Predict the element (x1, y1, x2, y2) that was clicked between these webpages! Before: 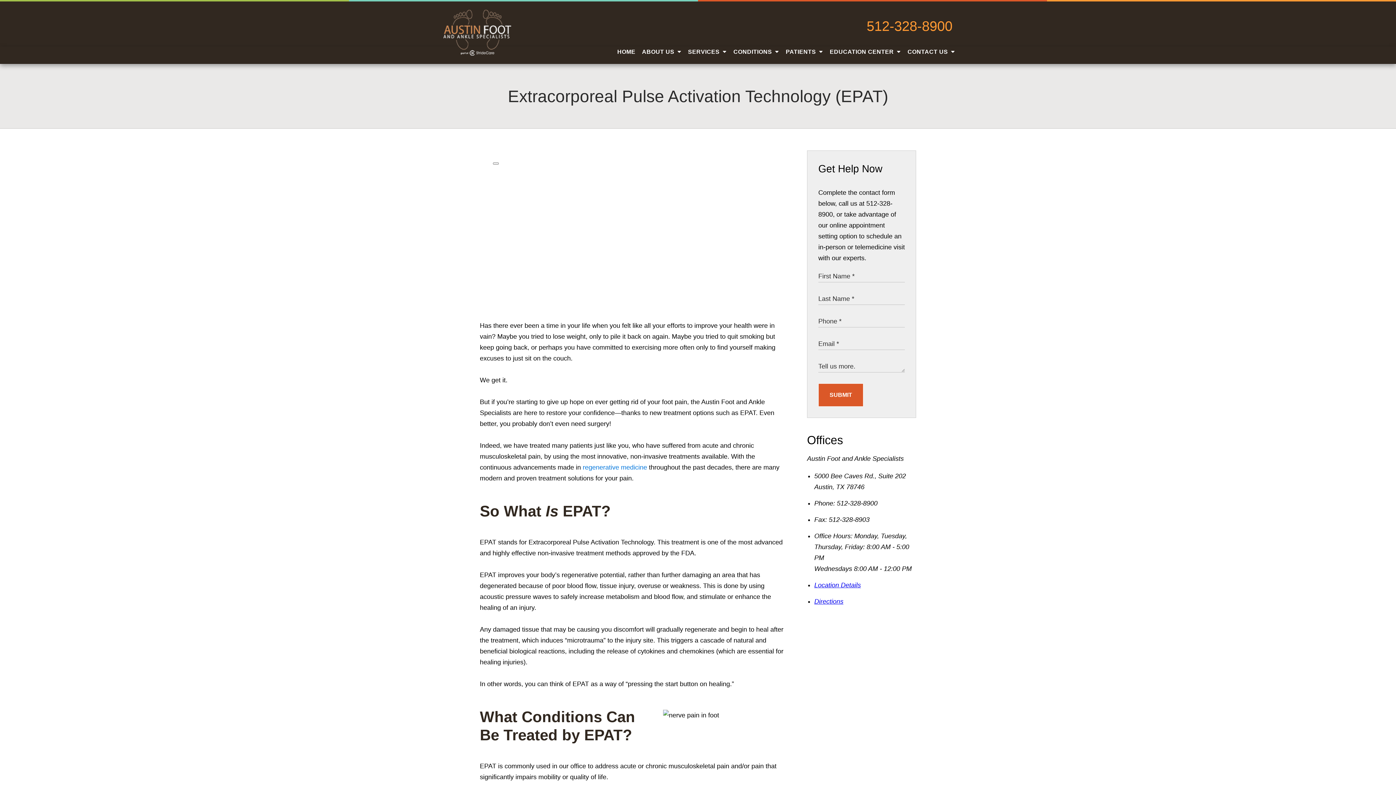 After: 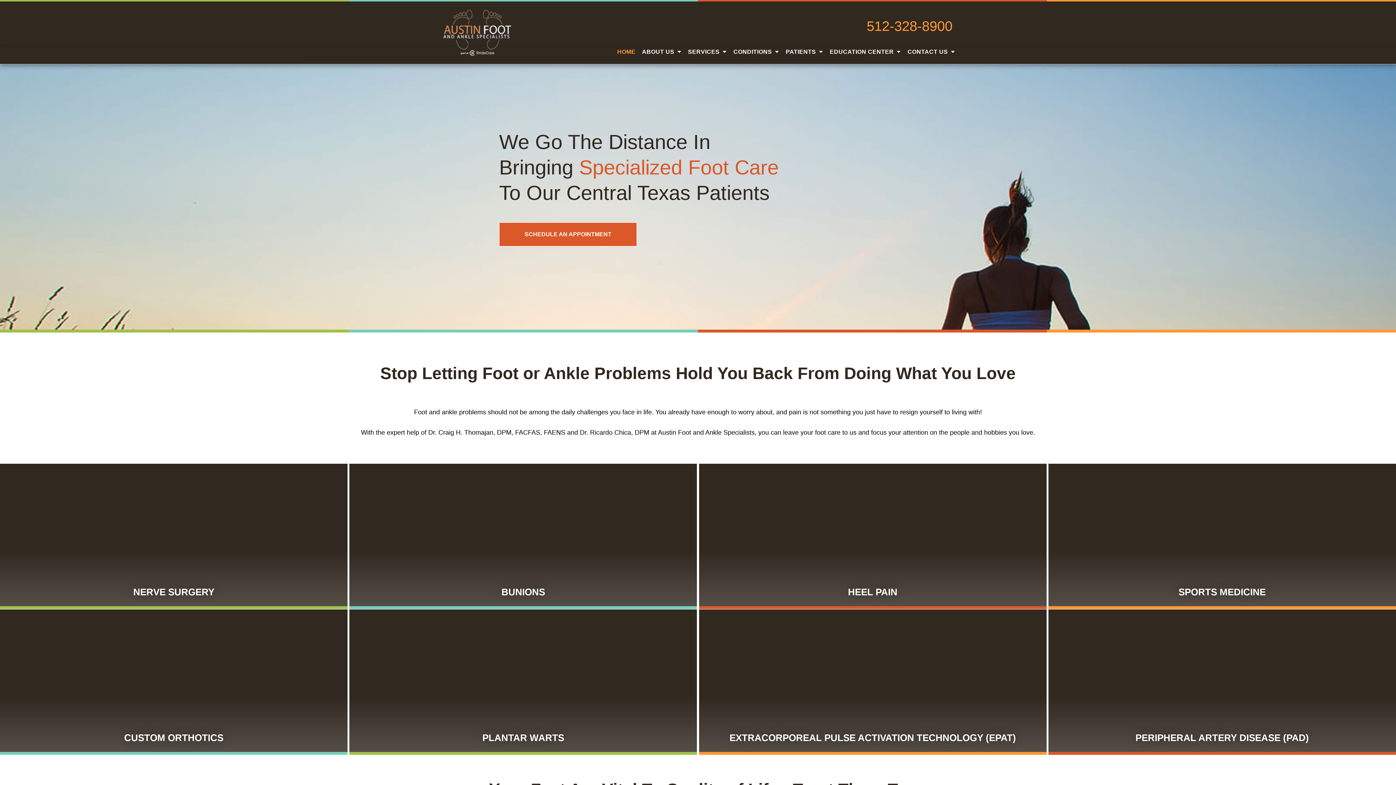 Action: bbox: (443, 9, 511, 56)